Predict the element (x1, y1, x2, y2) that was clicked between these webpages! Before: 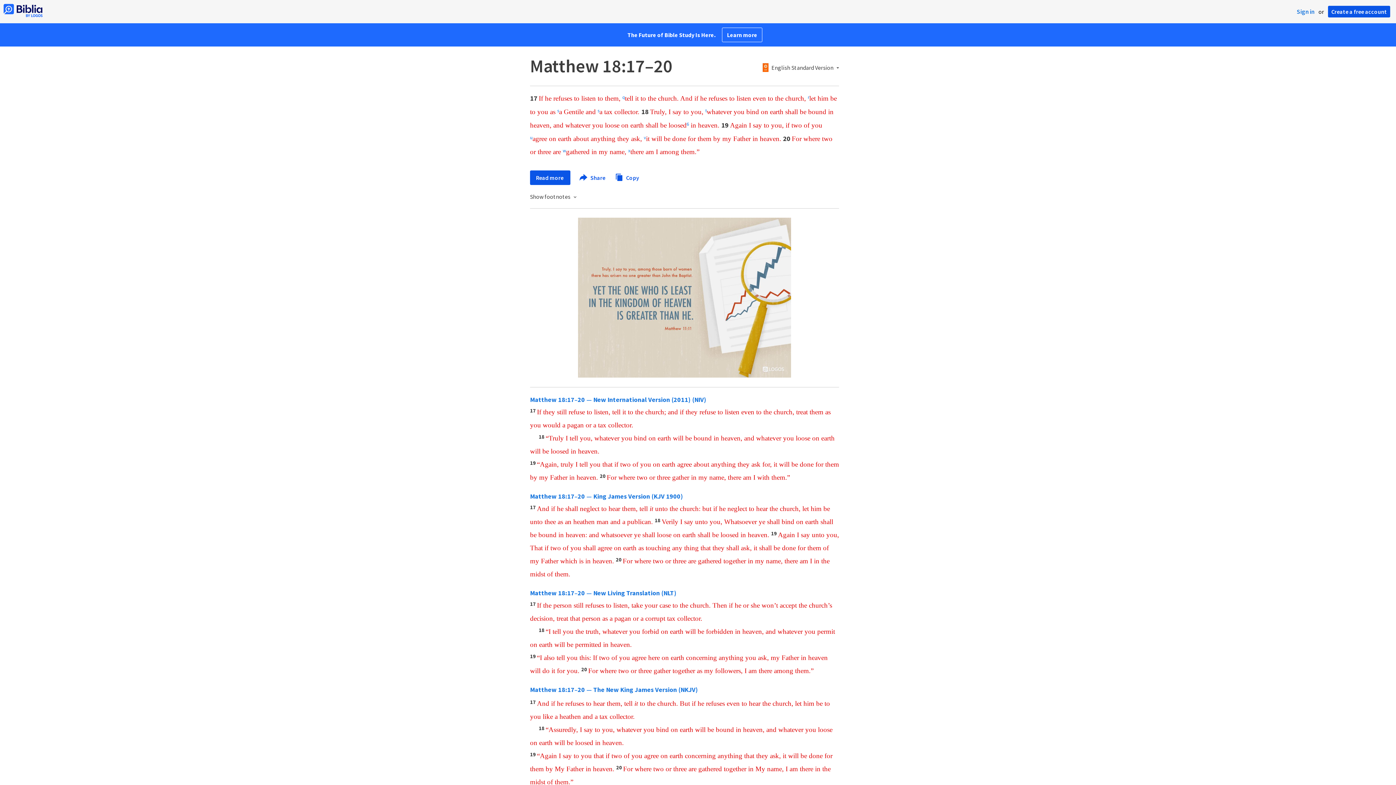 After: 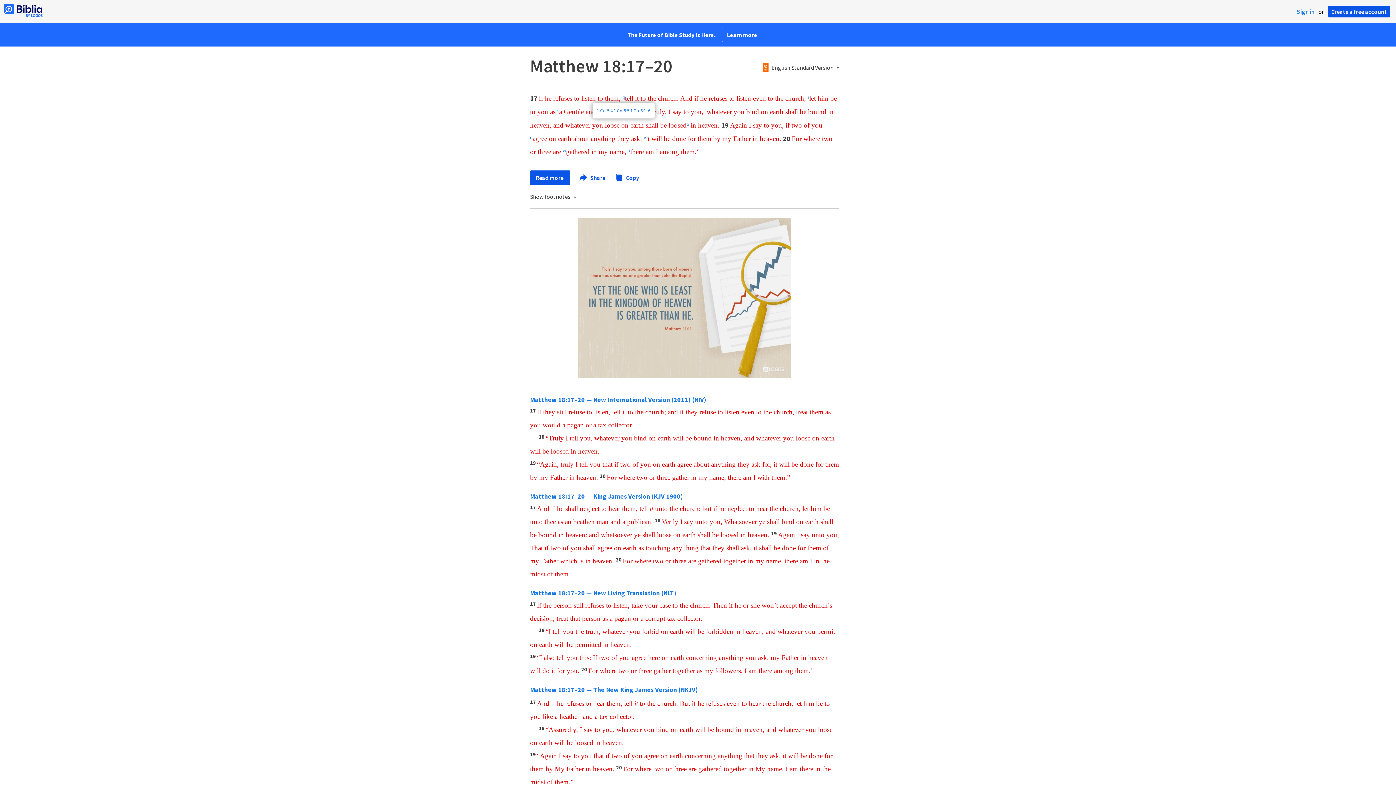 Action: label: q bbox: (622, 96, 625, 101)